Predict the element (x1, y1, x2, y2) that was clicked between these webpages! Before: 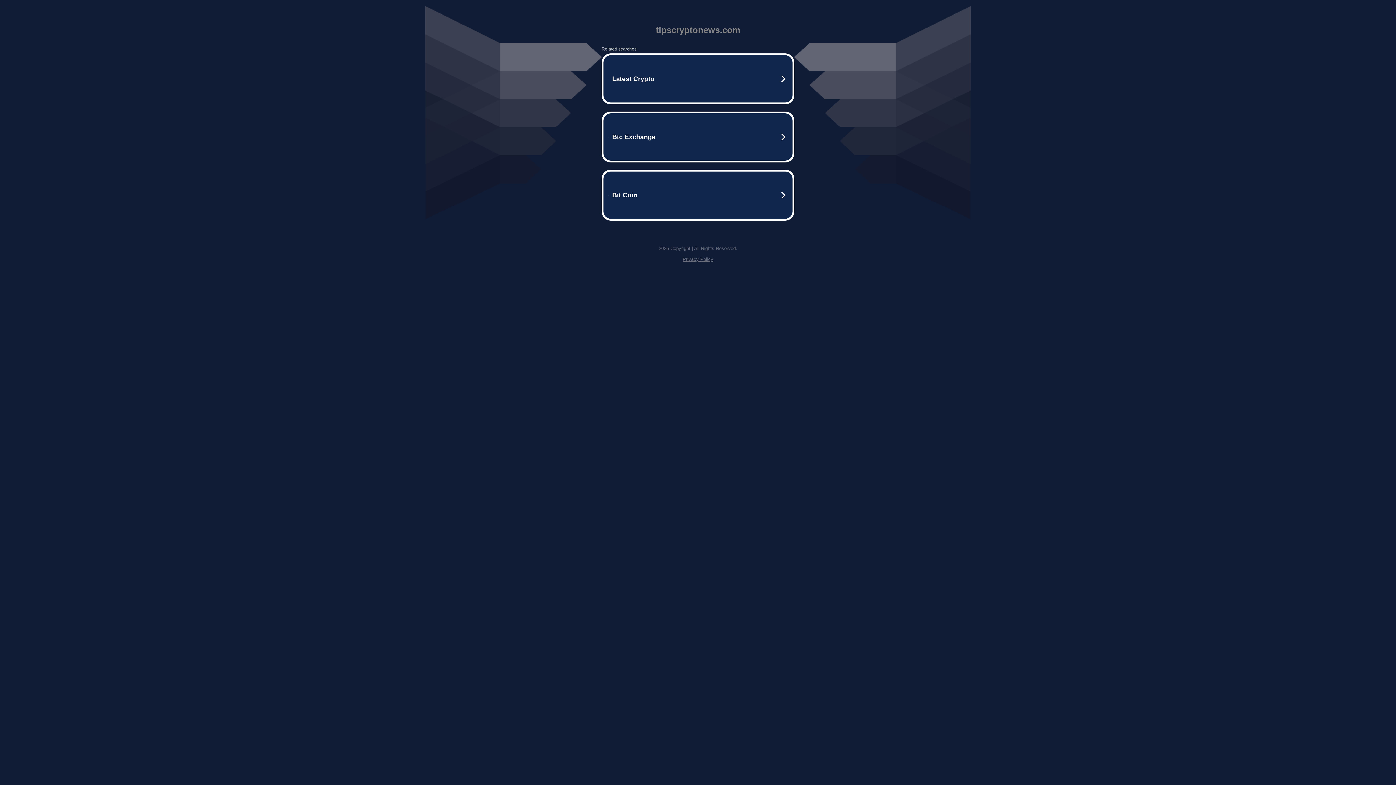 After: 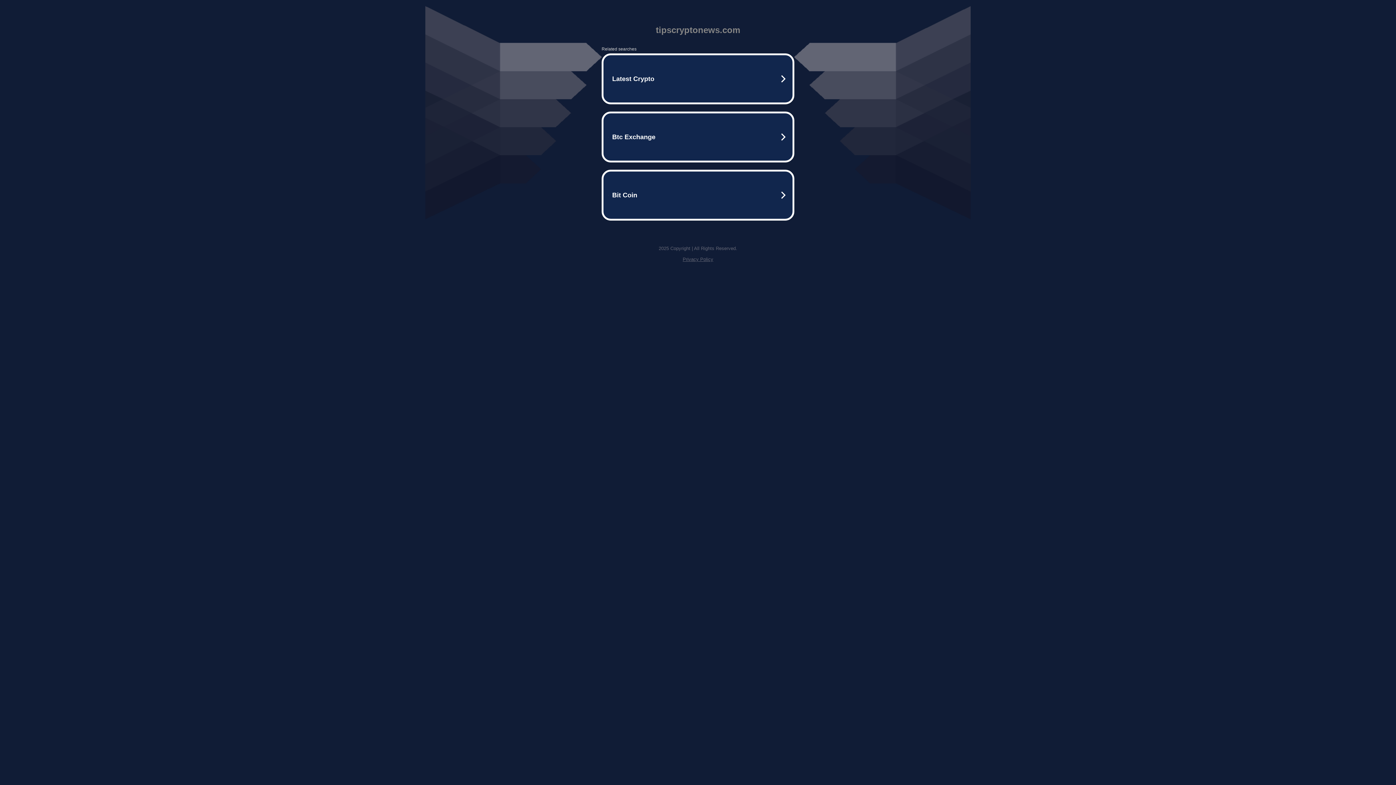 Action: label: Privacy Policy bbox: (682, 256, 713, 262)